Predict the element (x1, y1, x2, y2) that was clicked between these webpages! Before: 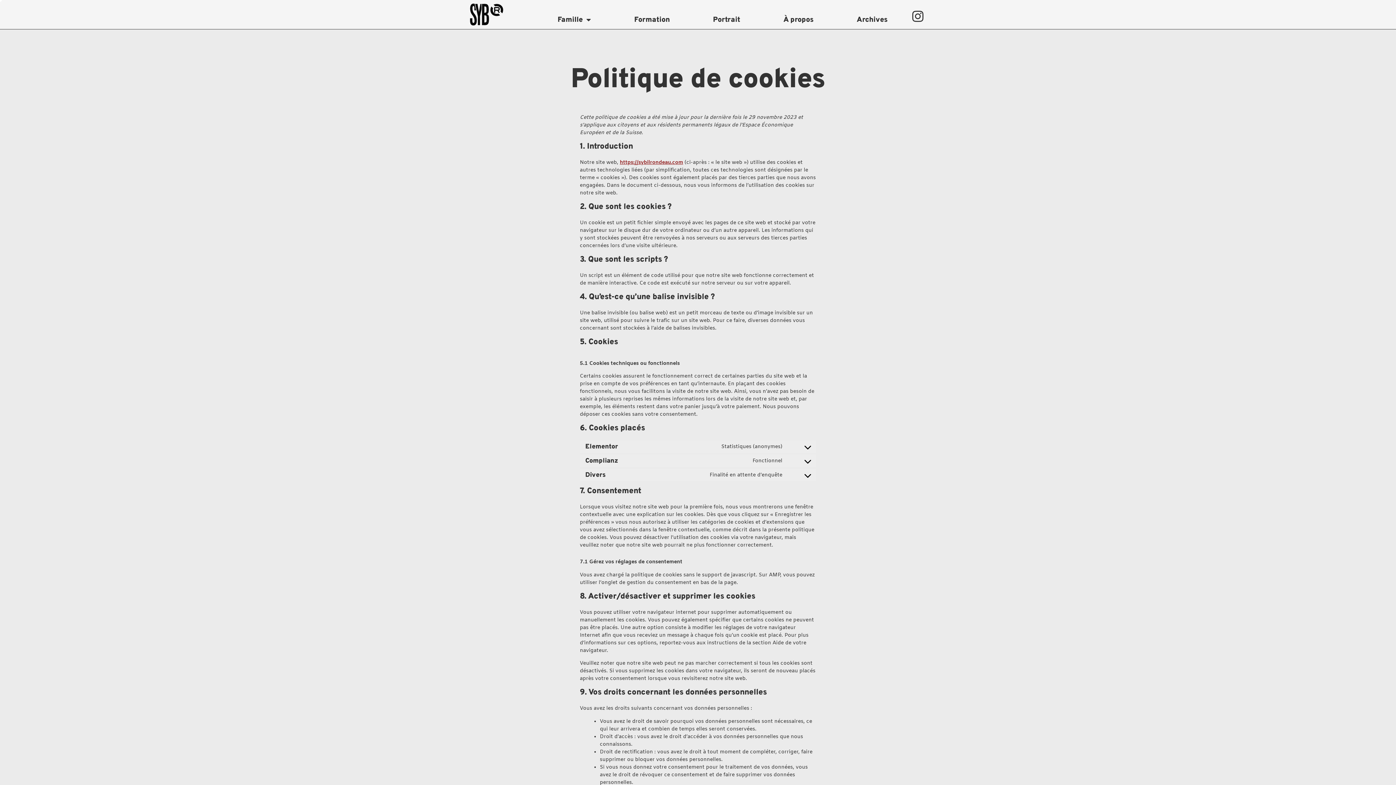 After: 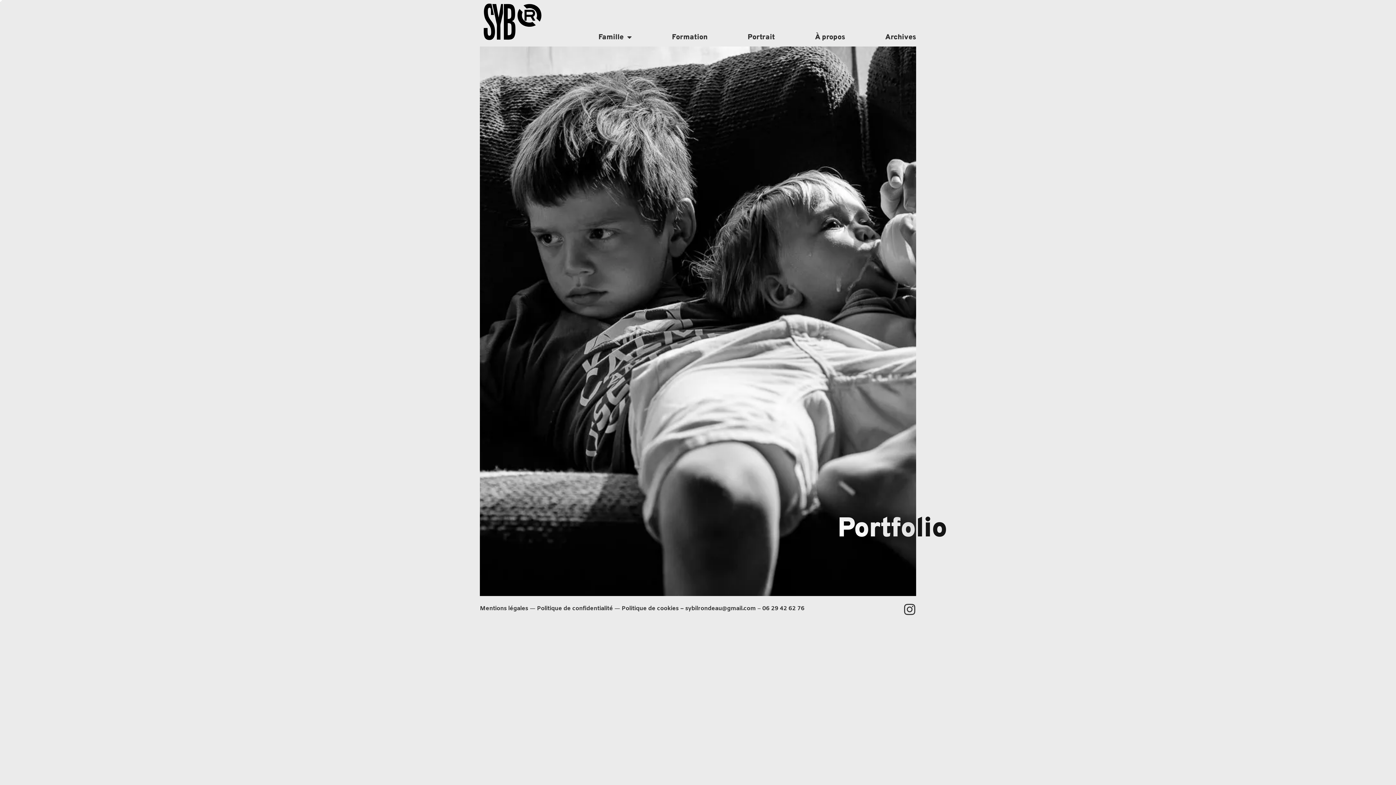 Action: label: logo sybil rondeau bbox: (468, 3, 526, 25)